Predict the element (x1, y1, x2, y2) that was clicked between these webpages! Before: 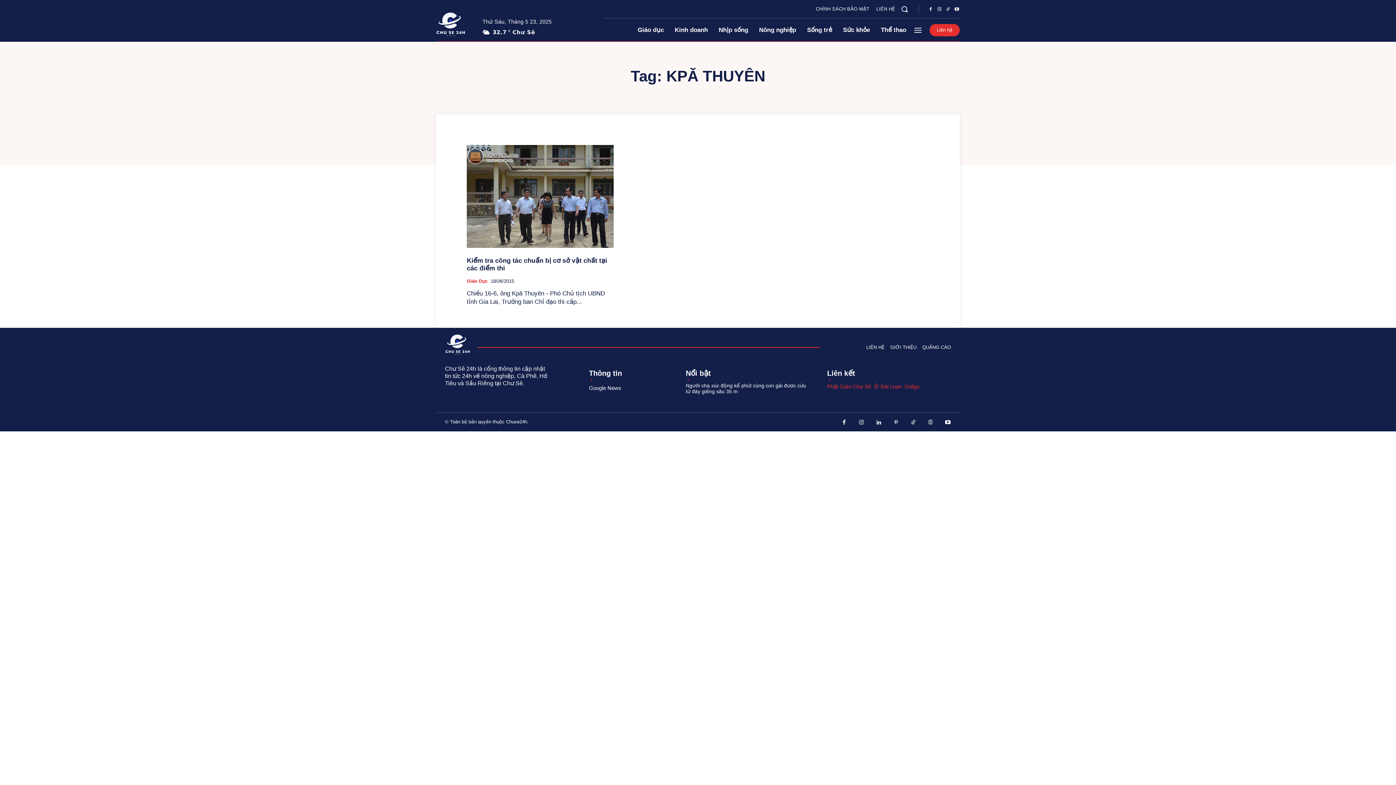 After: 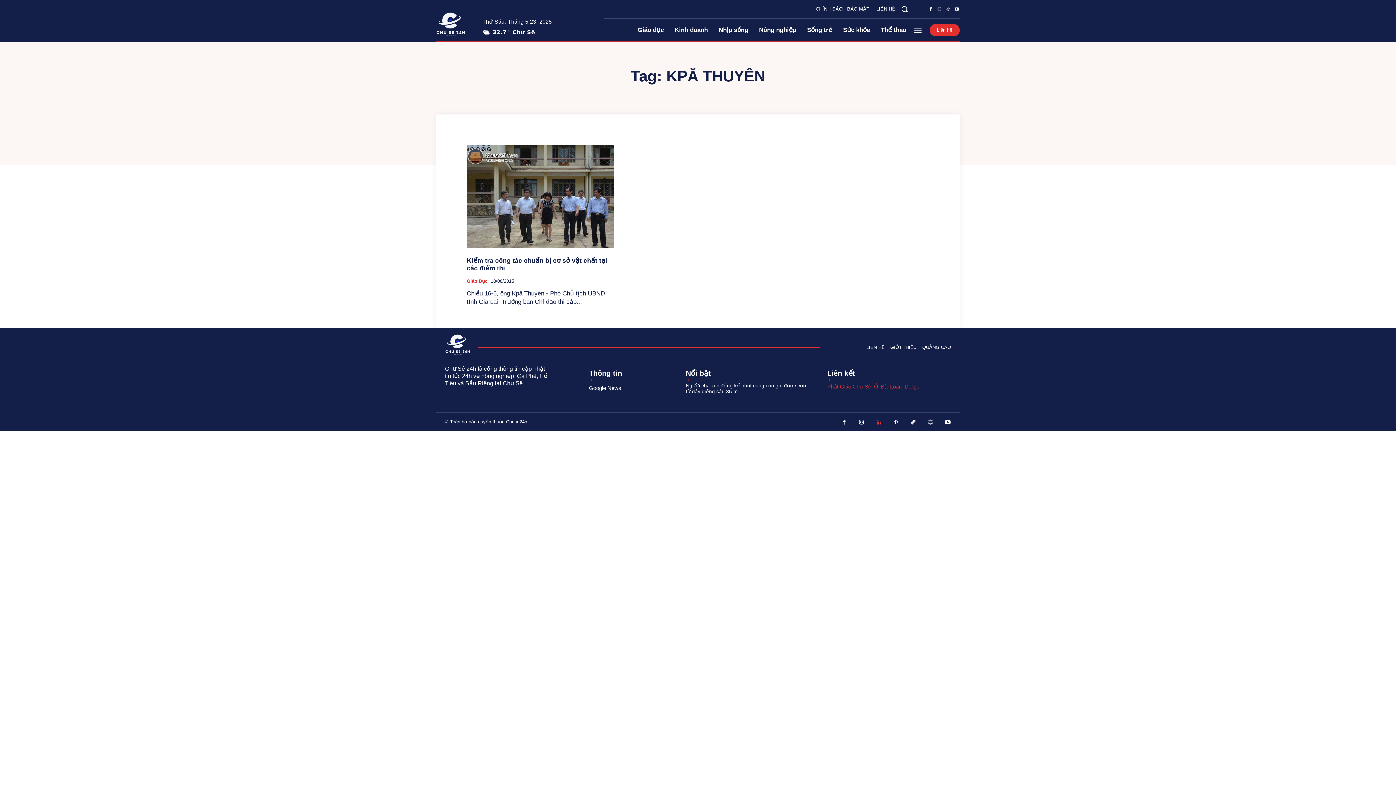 Action: bbox: (872, 416, 885, 429)